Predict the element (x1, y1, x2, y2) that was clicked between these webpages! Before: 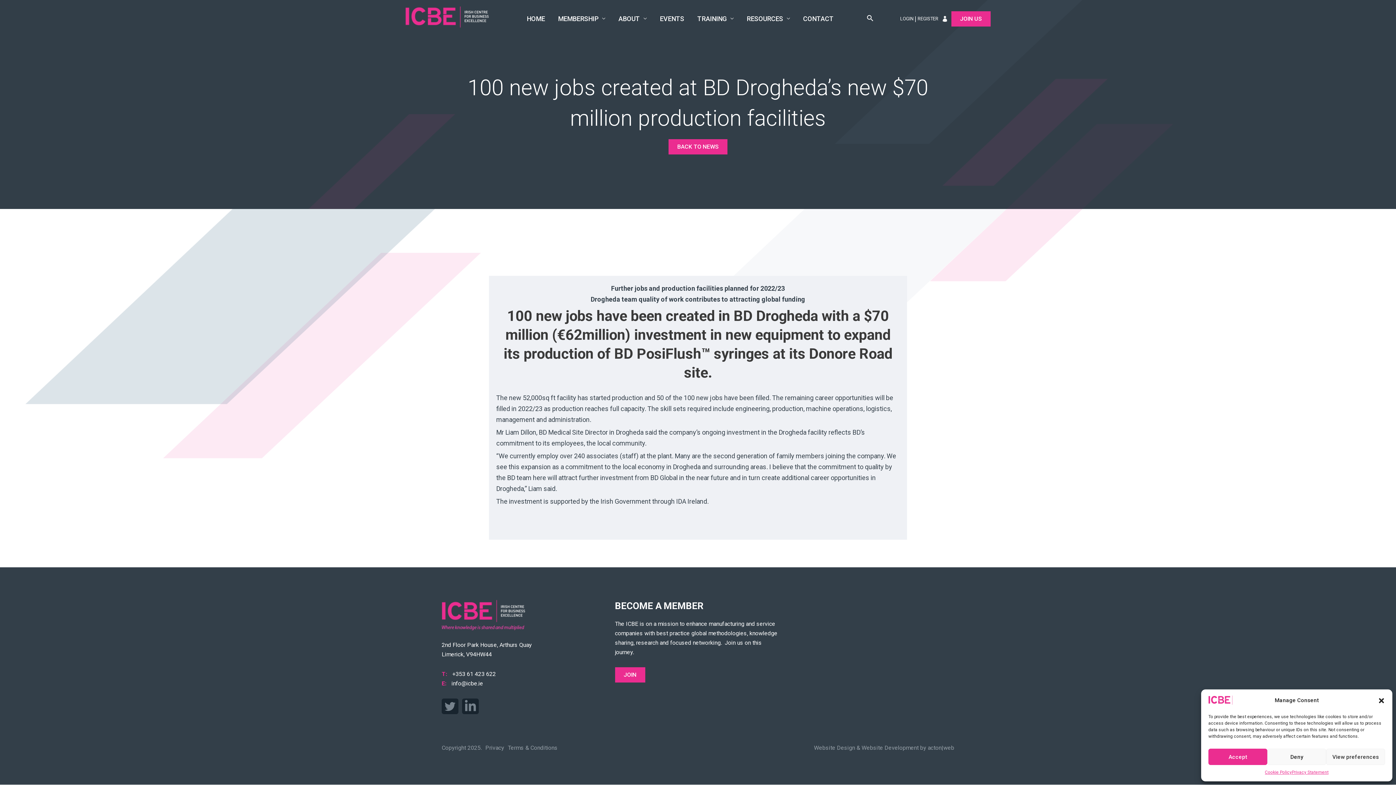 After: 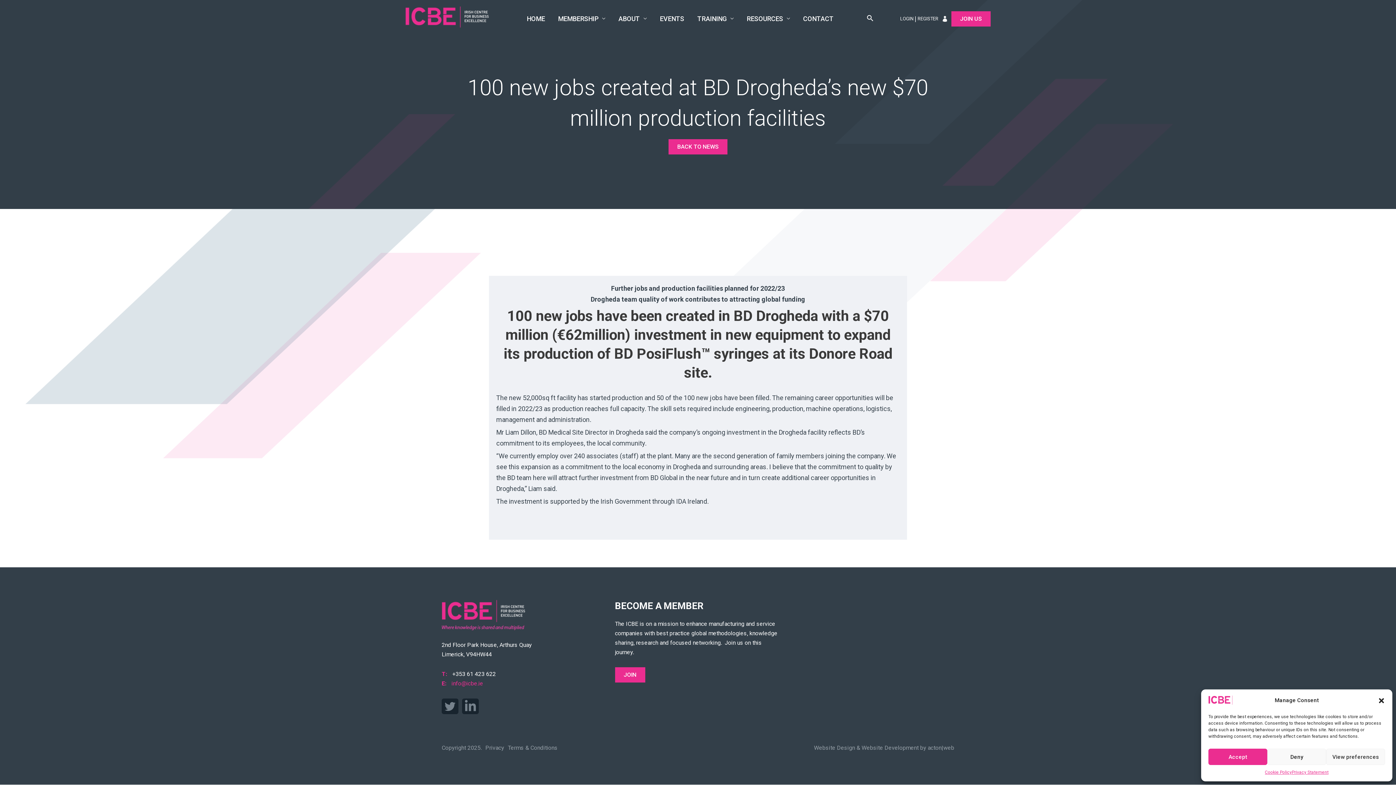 Action: bbox: (451, 680, 483, 687) label: info@icbe.ie